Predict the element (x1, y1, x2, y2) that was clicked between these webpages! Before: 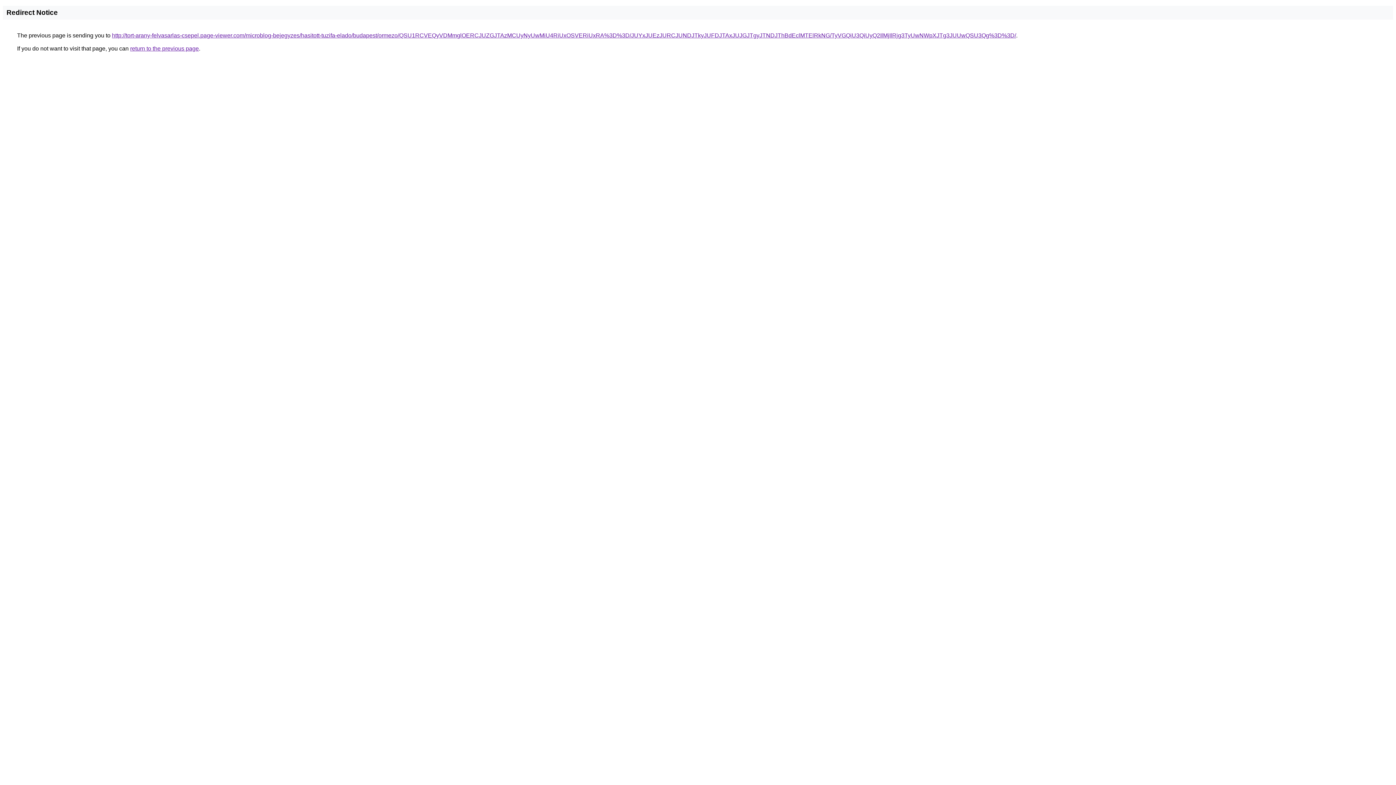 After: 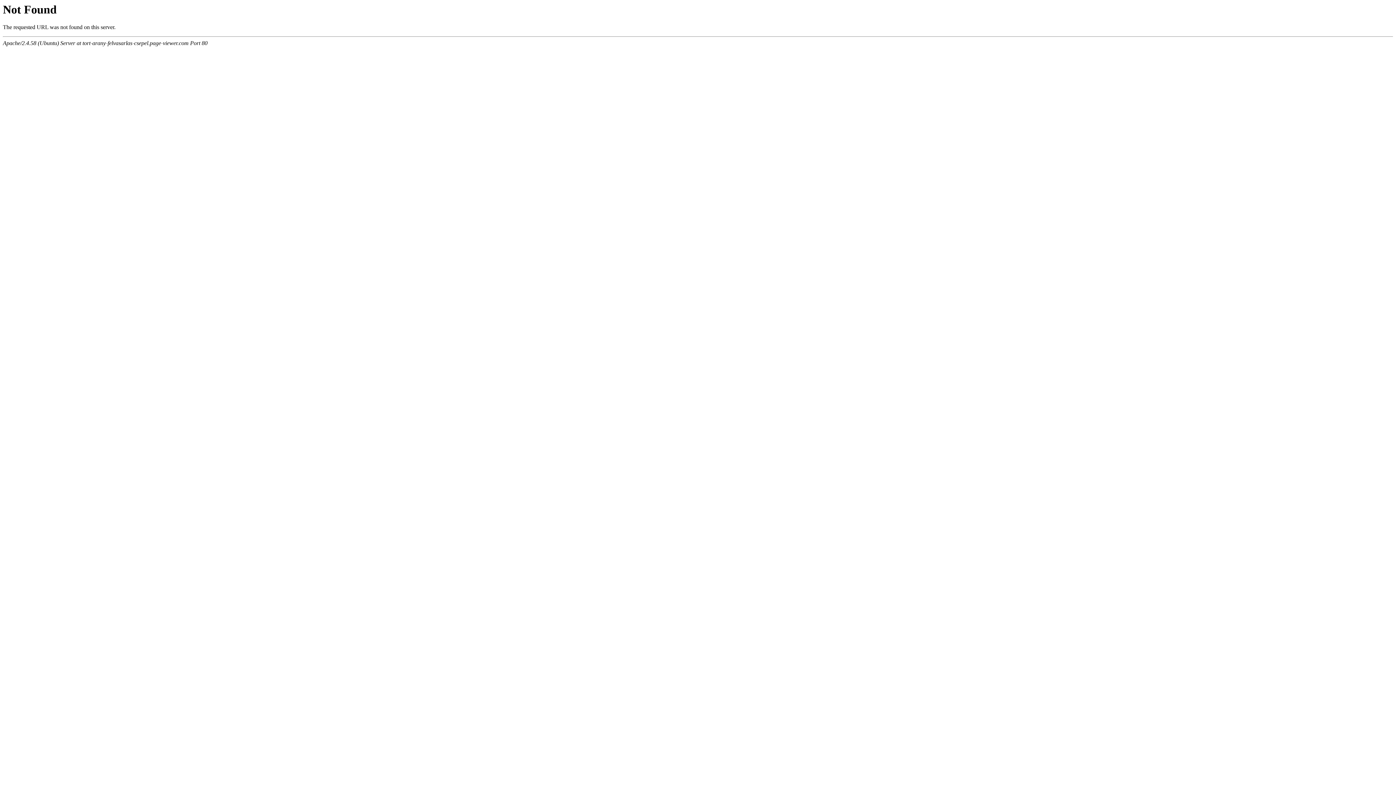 Action: label: http://tort-arany-felvasarlas-csepel.page-viewer.com/microblog-bejegyzes/hasitott-tuzifa-elado/budapest/ormezo/QSU1RCVEQyVDMmglOERCJUZGJTAzMCUyNyUwMiU4RiUxOSVERiUxRA%3D%3D/JUYxJUEzJURCJUNDJTkyJUFDJTAxJUJGJTgyJTNDJThBdEclMTElRkNG/TyVGQiU3QiUyQ2IlMjIlRjg3TyUwNWpXJTg3JUUwQSU3Qg%3D%3D/ bbox: (112, 32, 1016, 38)